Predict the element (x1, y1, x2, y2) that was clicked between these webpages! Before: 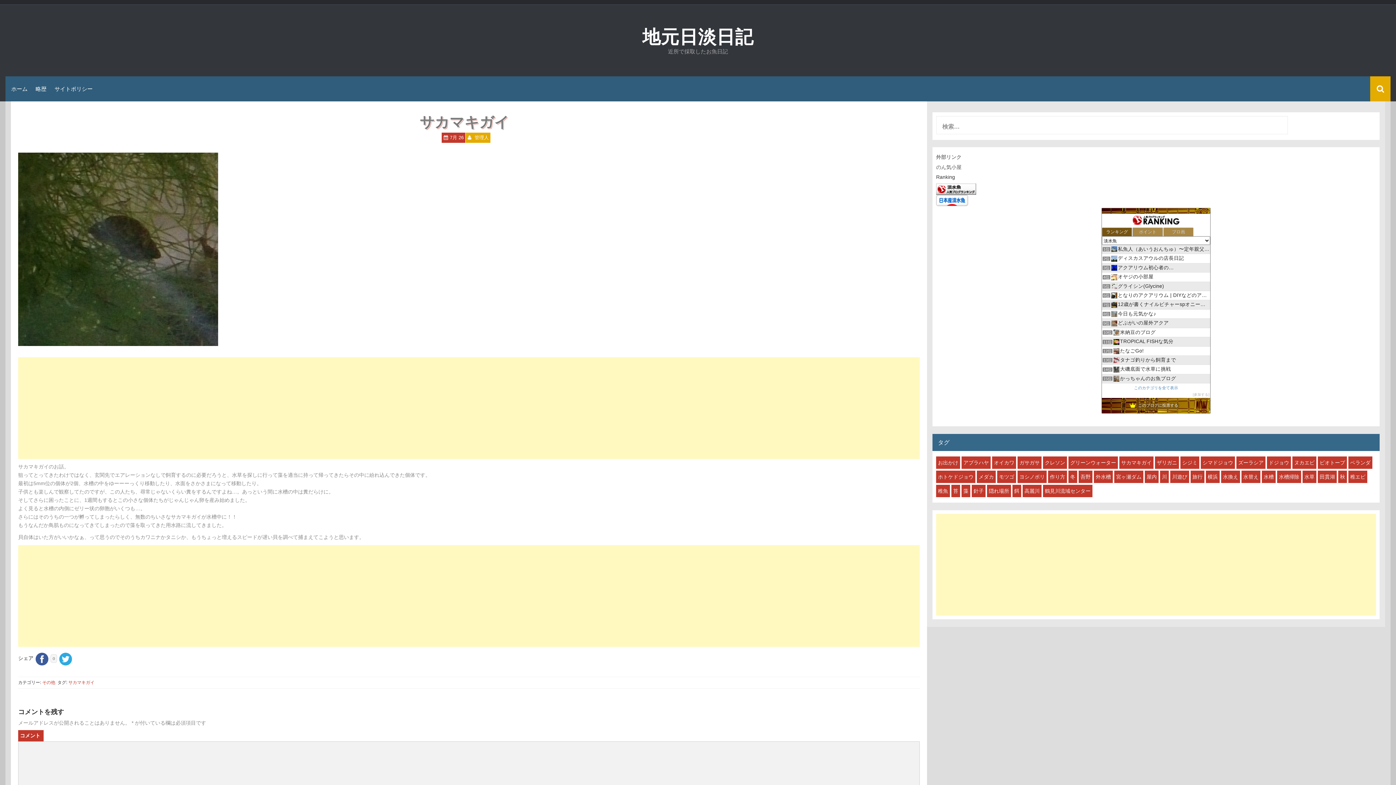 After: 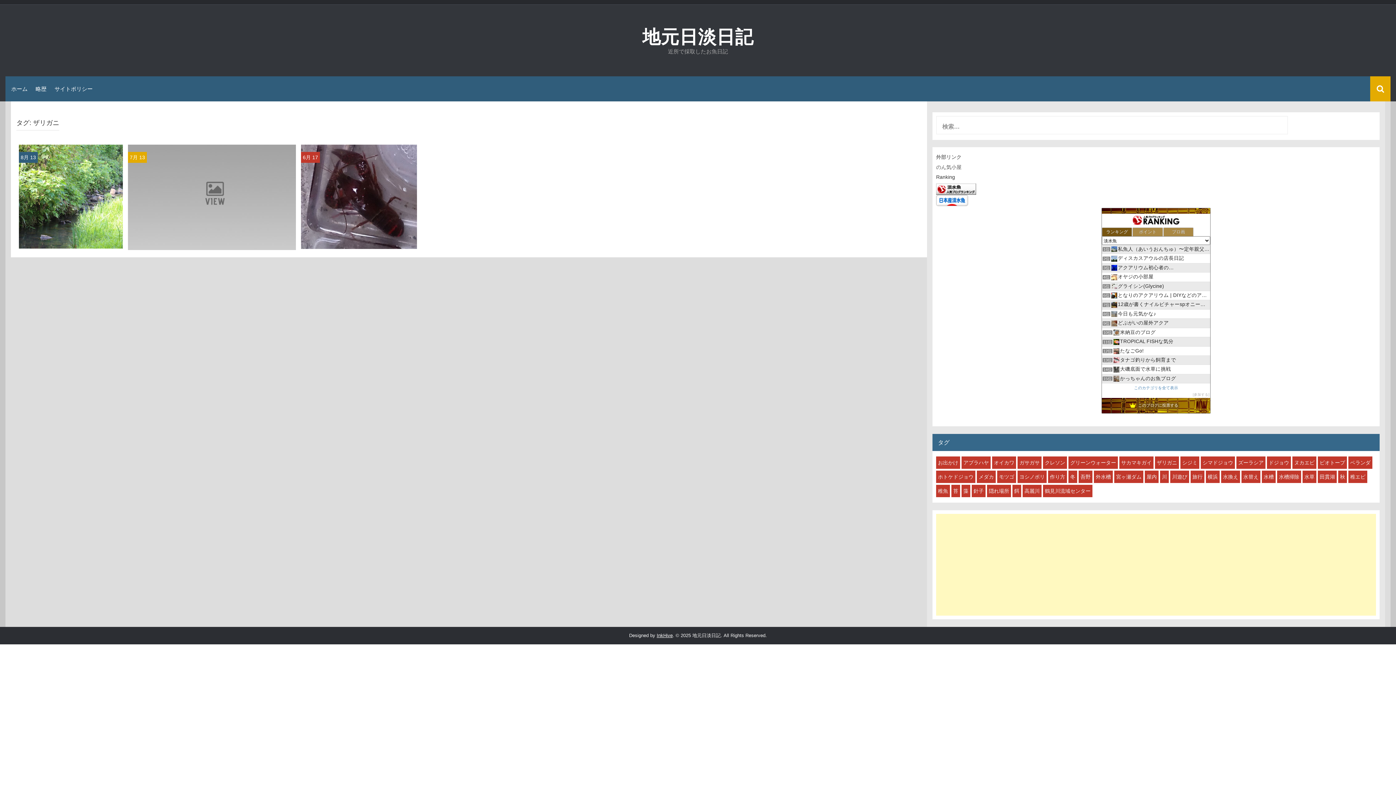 Action: bbox: (1155, 456, 1179, 469) label: ザリガニ